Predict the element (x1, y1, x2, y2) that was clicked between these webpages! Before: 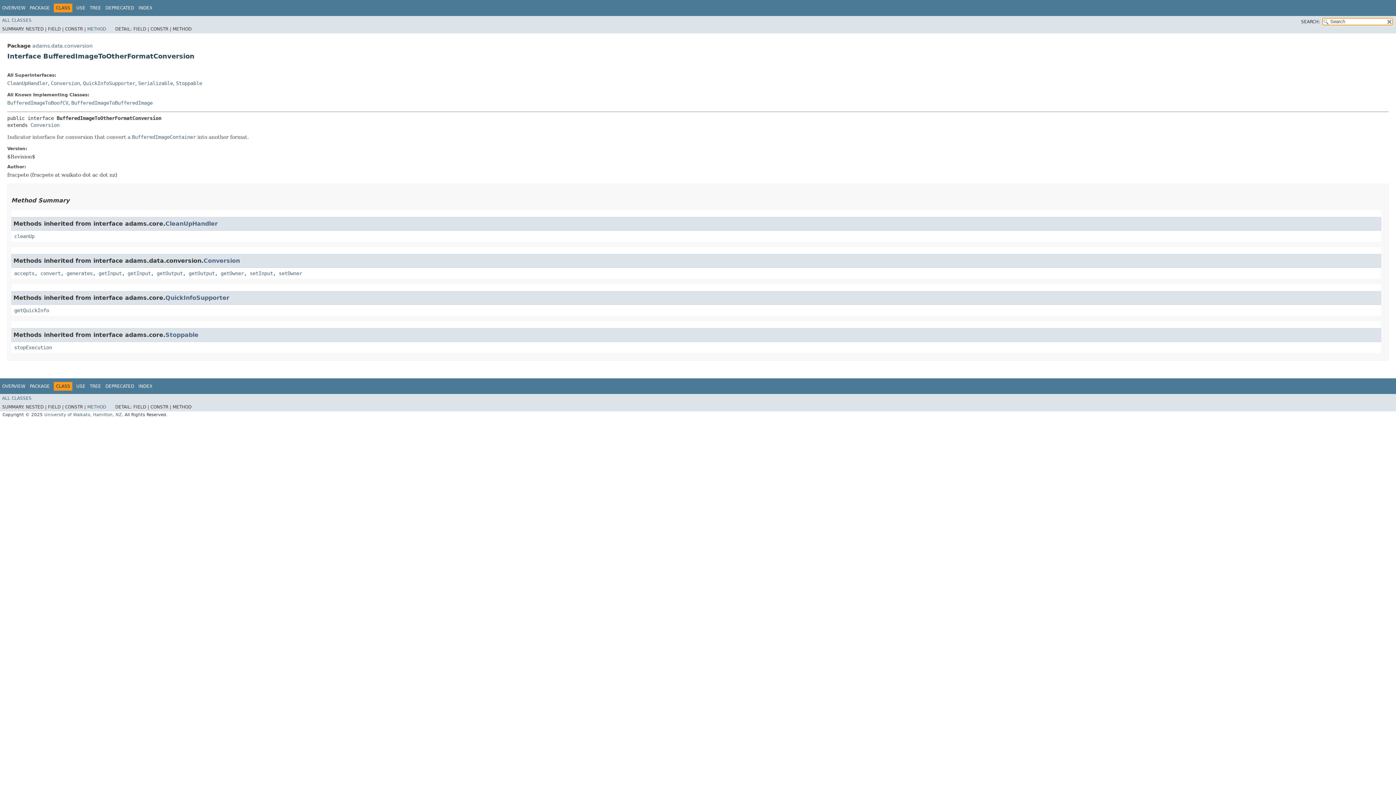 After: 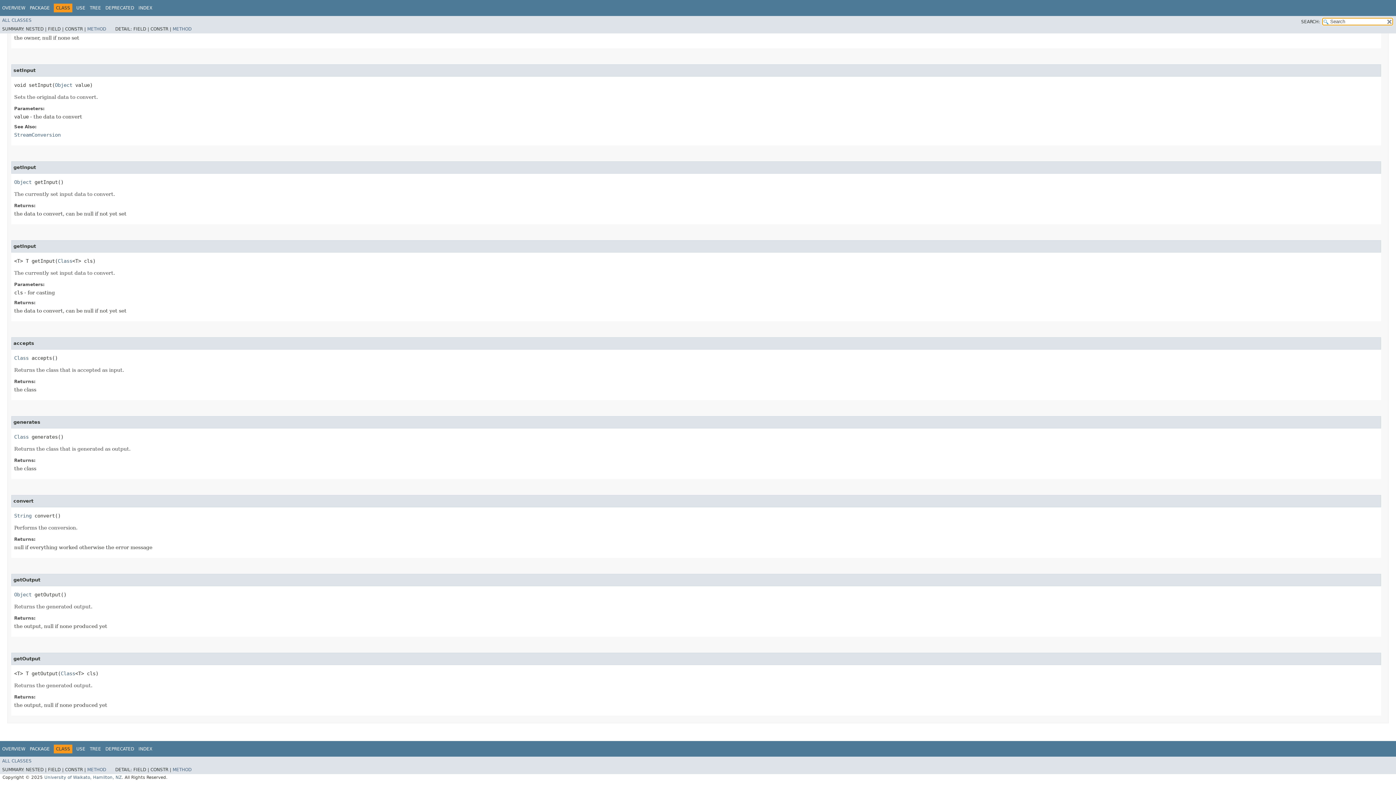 Action: bbox: (127, 270, 150, 276) label: getInput